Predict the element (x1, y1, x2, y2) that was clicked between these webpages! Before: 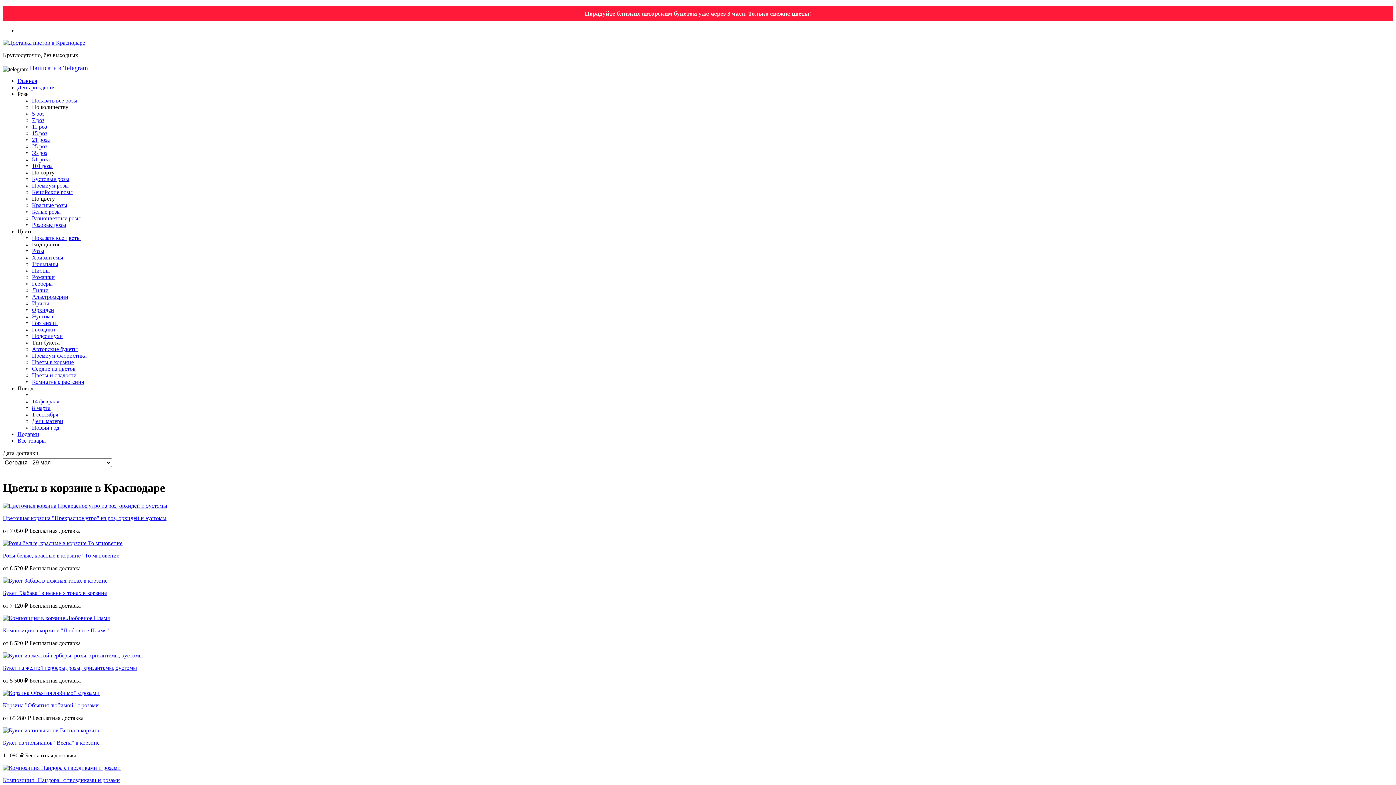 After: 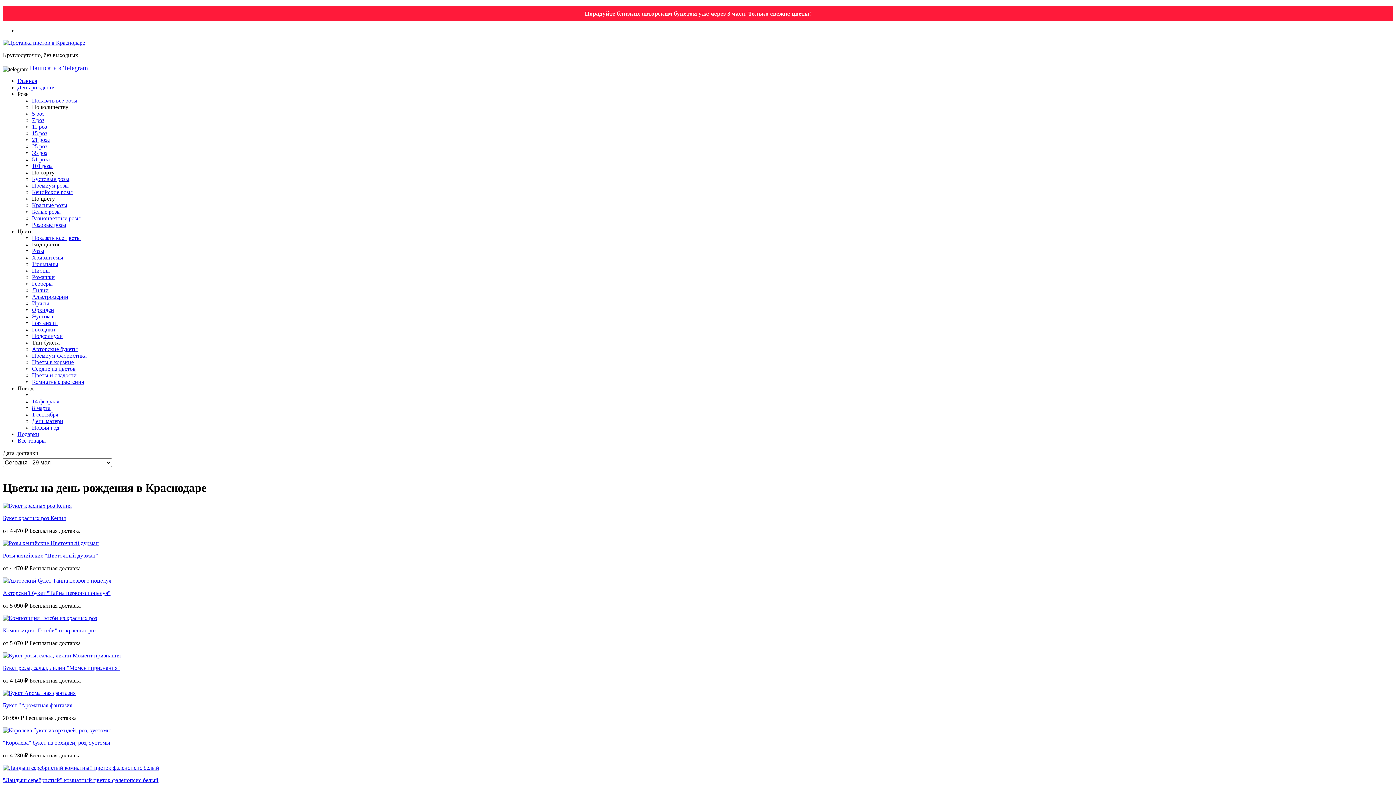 Action: label: День рождения bbox: (17, 84, 55, 90)